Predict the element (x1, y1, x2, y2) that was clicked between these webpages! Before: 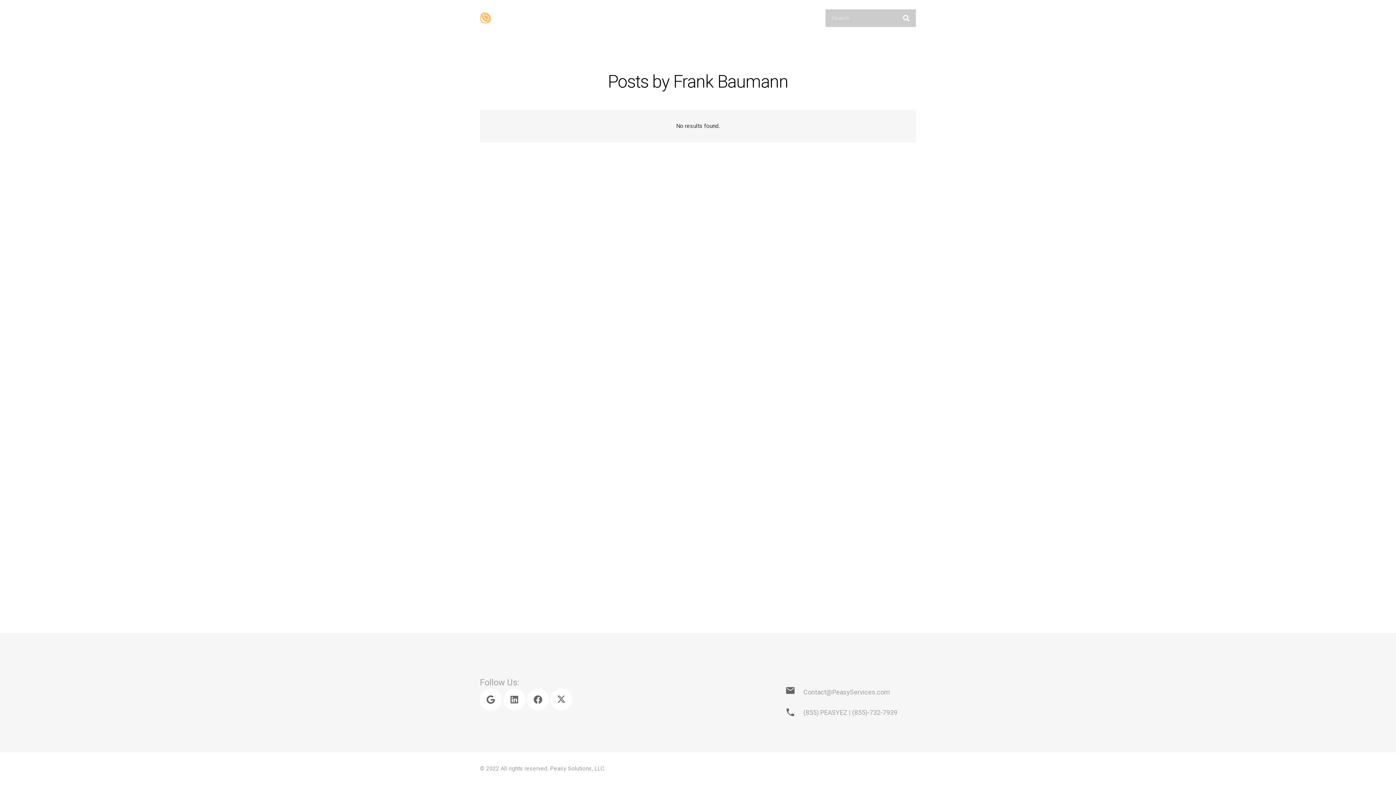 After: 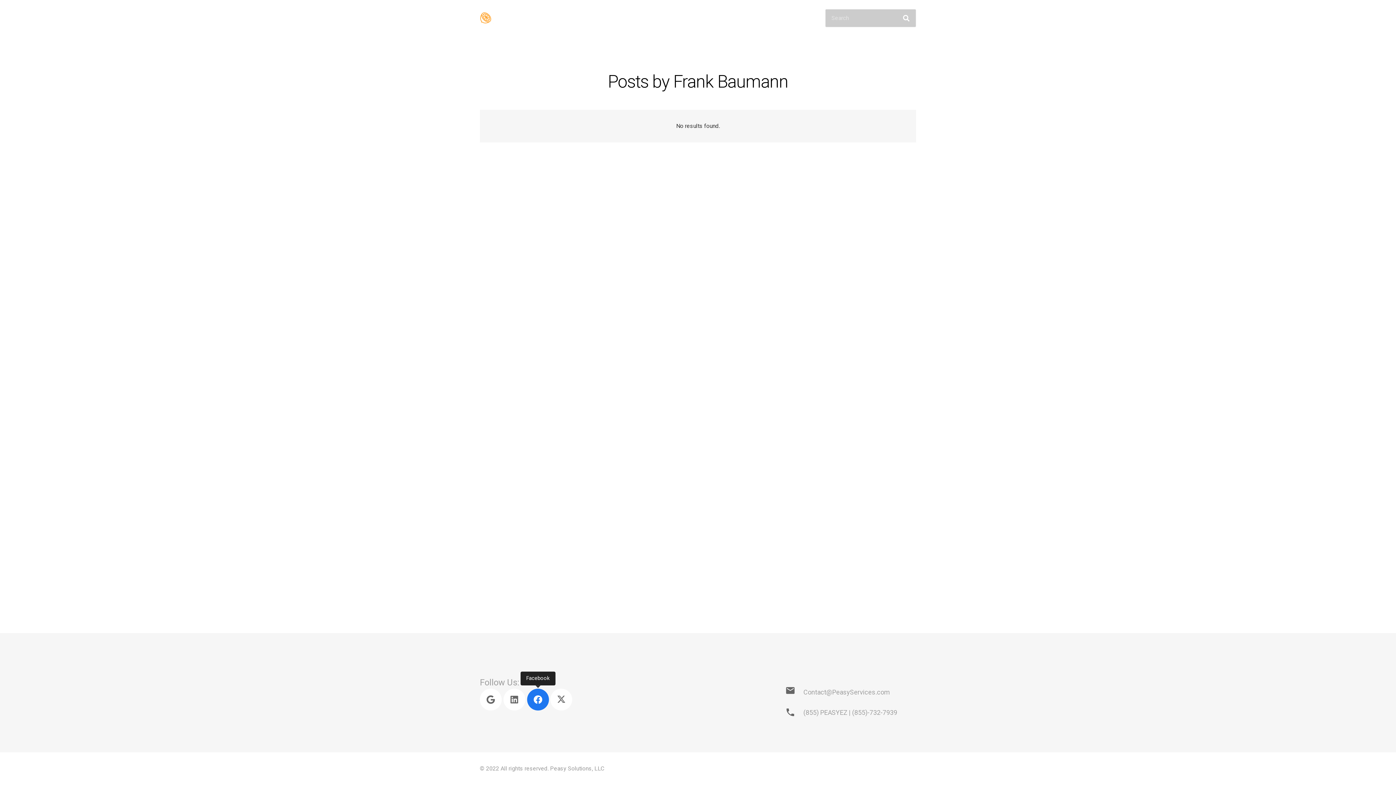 Action: label: Facebook bbox: (527, 689, 548, 710)